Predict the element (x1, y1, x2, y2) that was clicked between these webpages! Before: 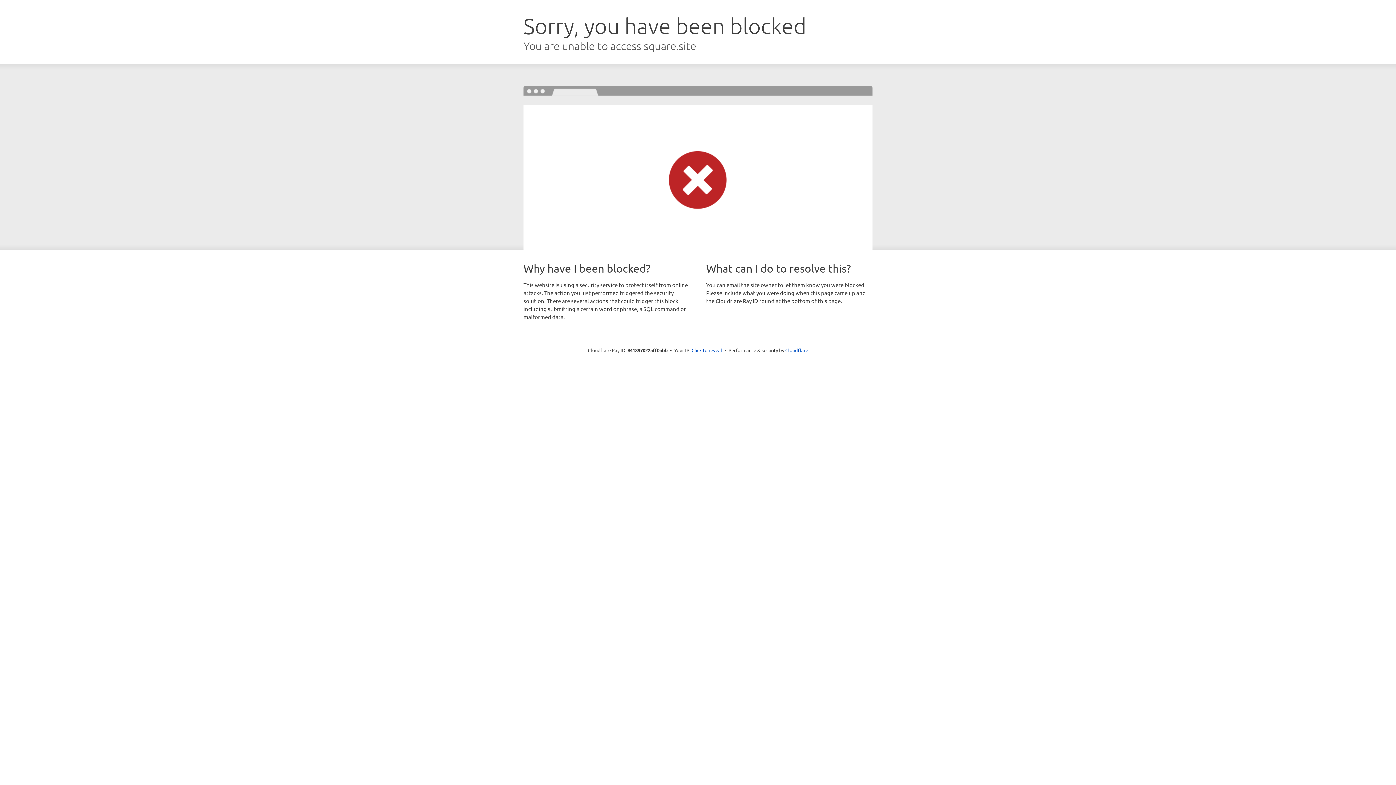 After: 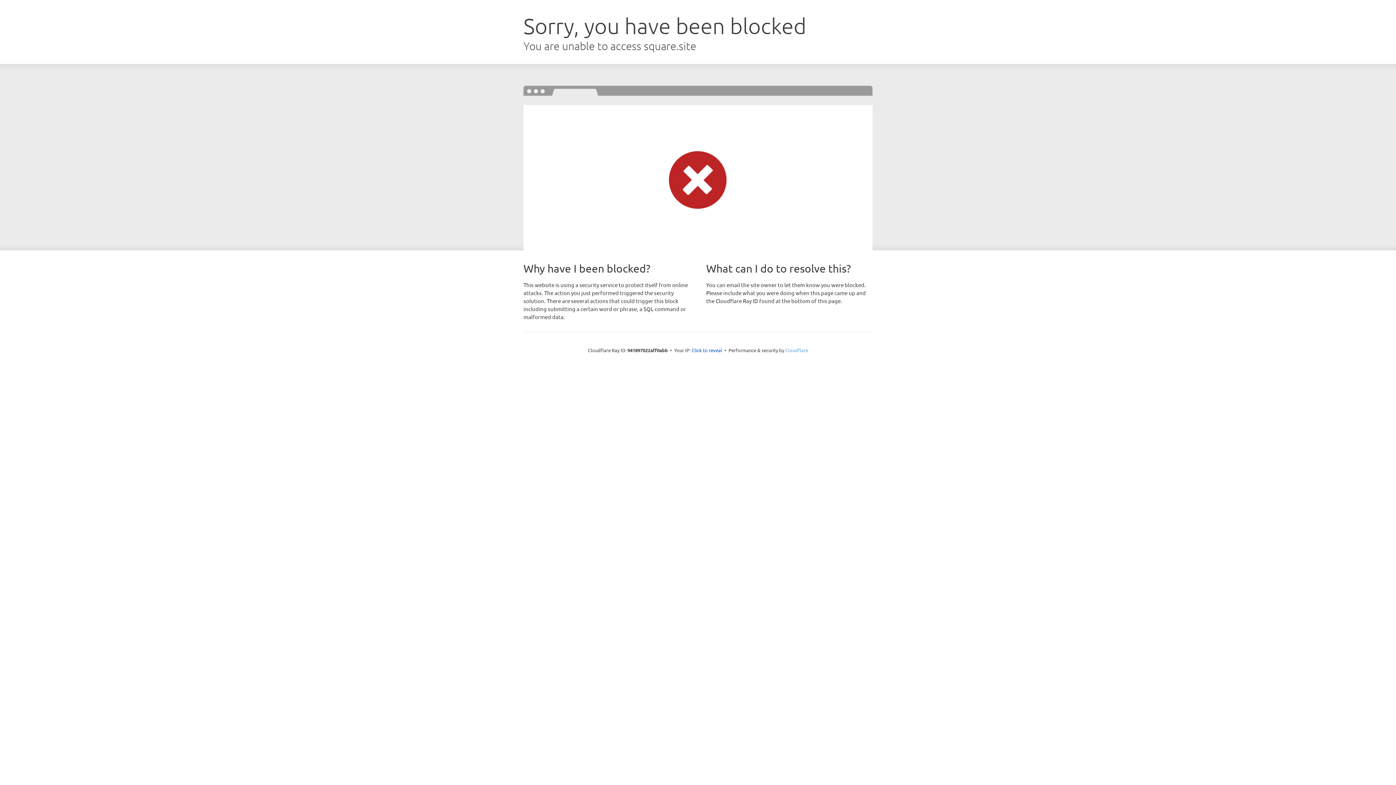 Action: label: Cloudflare bbox: (785, 347, 808, 353)